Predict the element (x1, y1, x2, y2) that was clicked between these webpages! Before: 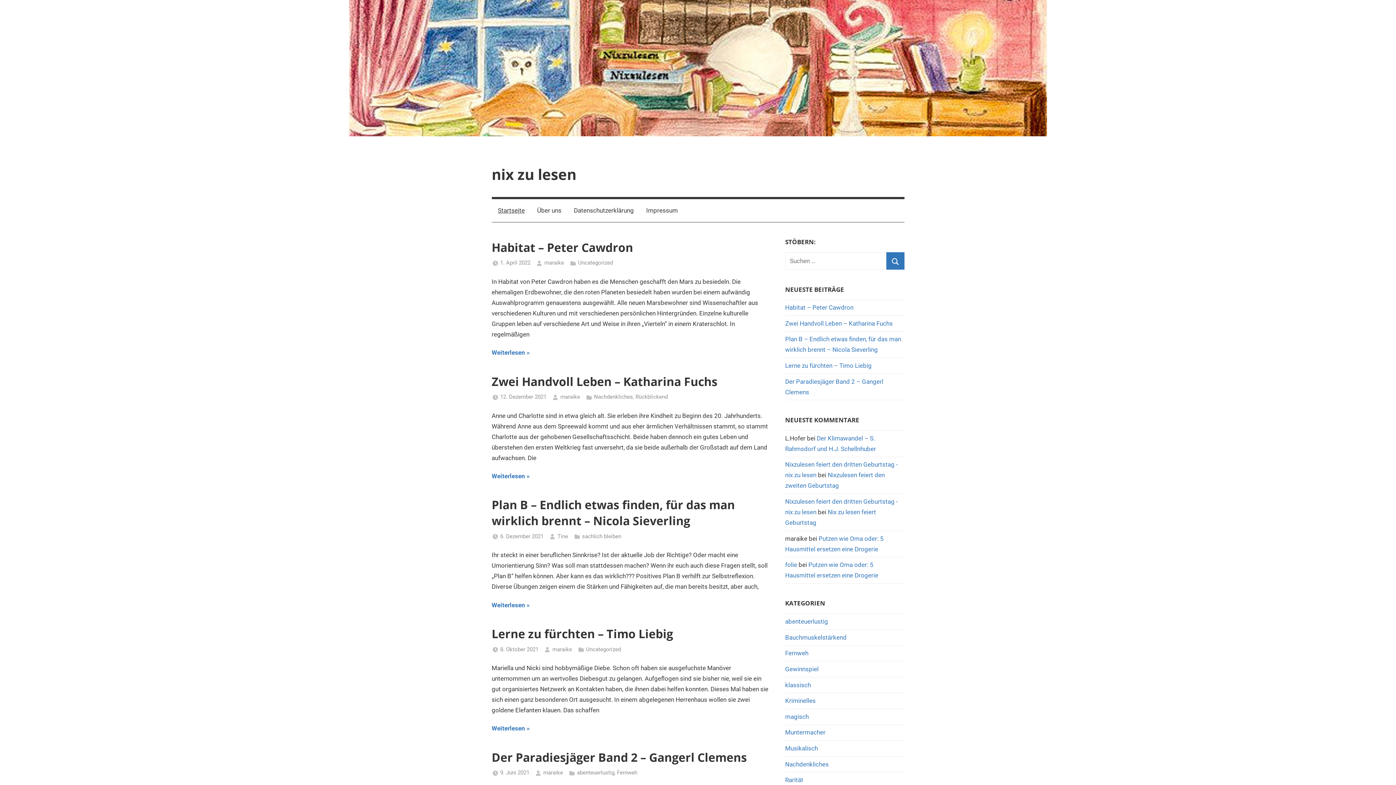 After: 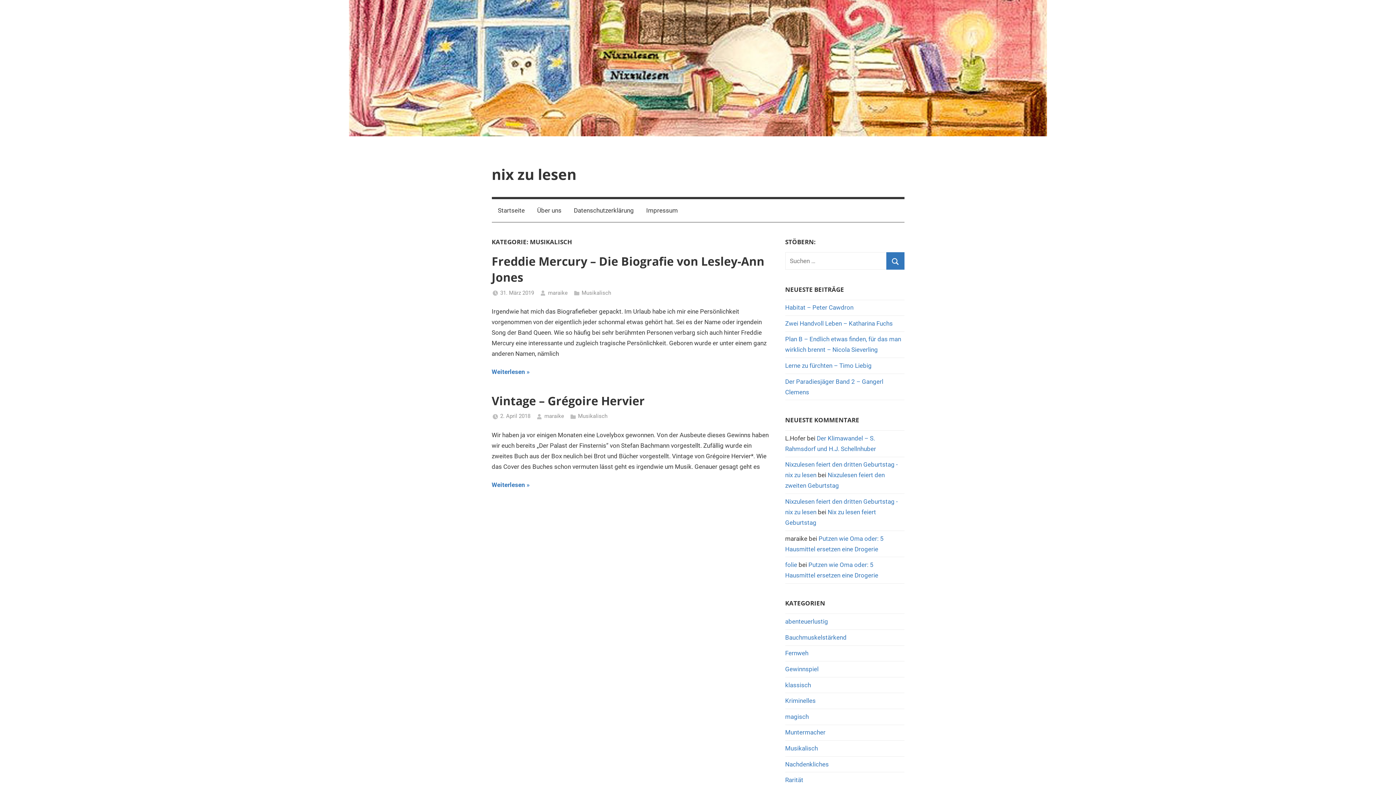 Action: label: Musikalisch bbox: (785, 745, 818, 752)